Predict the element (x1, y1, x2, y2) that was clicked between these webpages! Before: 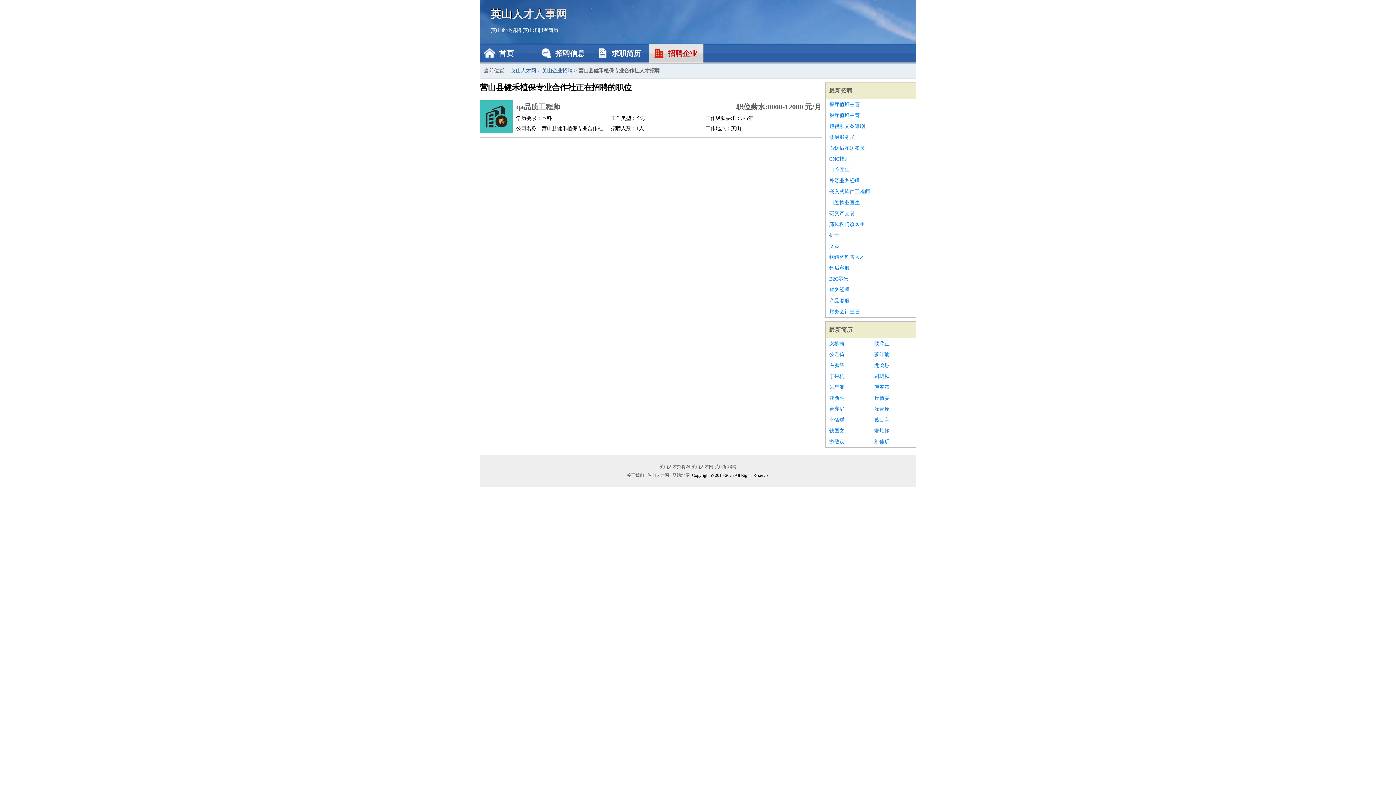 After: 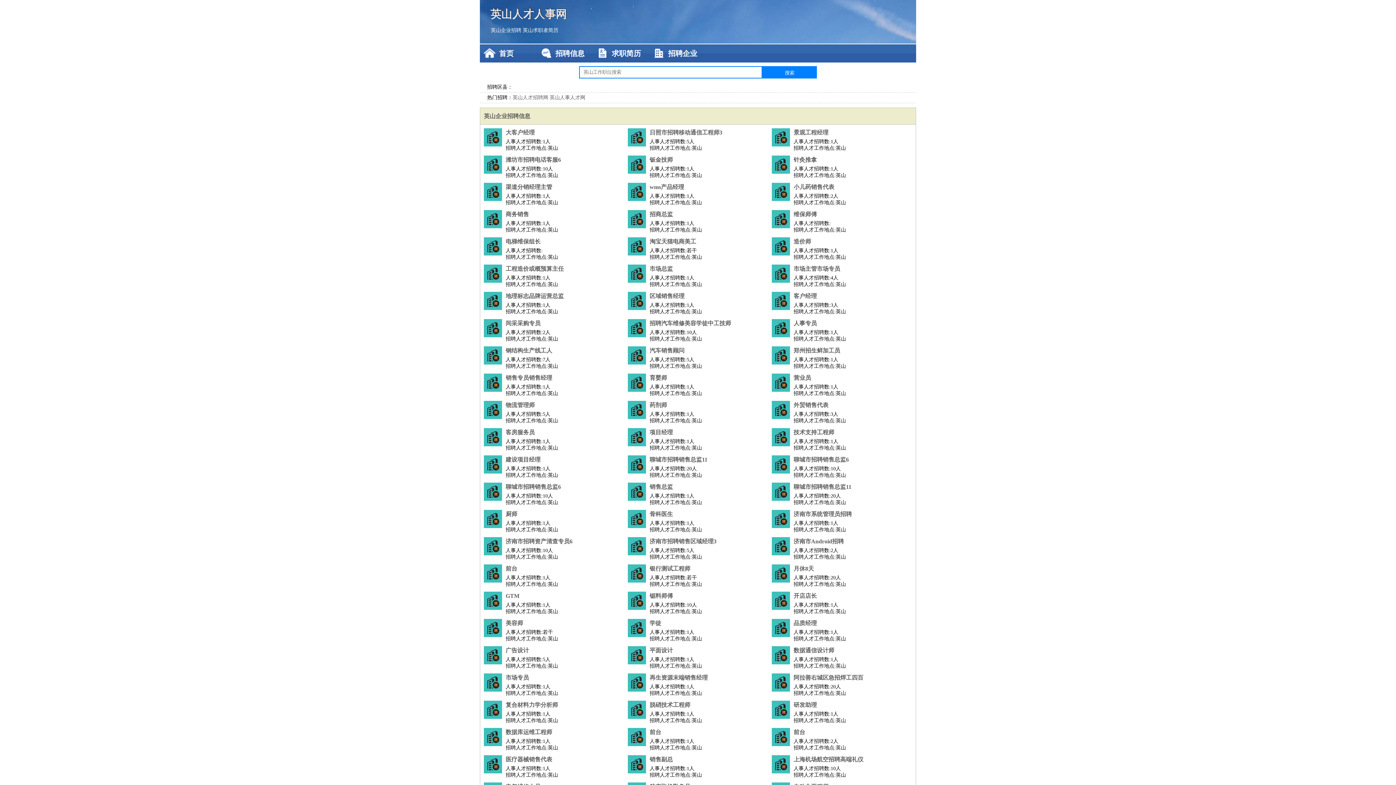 Action: label: 英山人才网 bbox: (510, 68, 536, 73)